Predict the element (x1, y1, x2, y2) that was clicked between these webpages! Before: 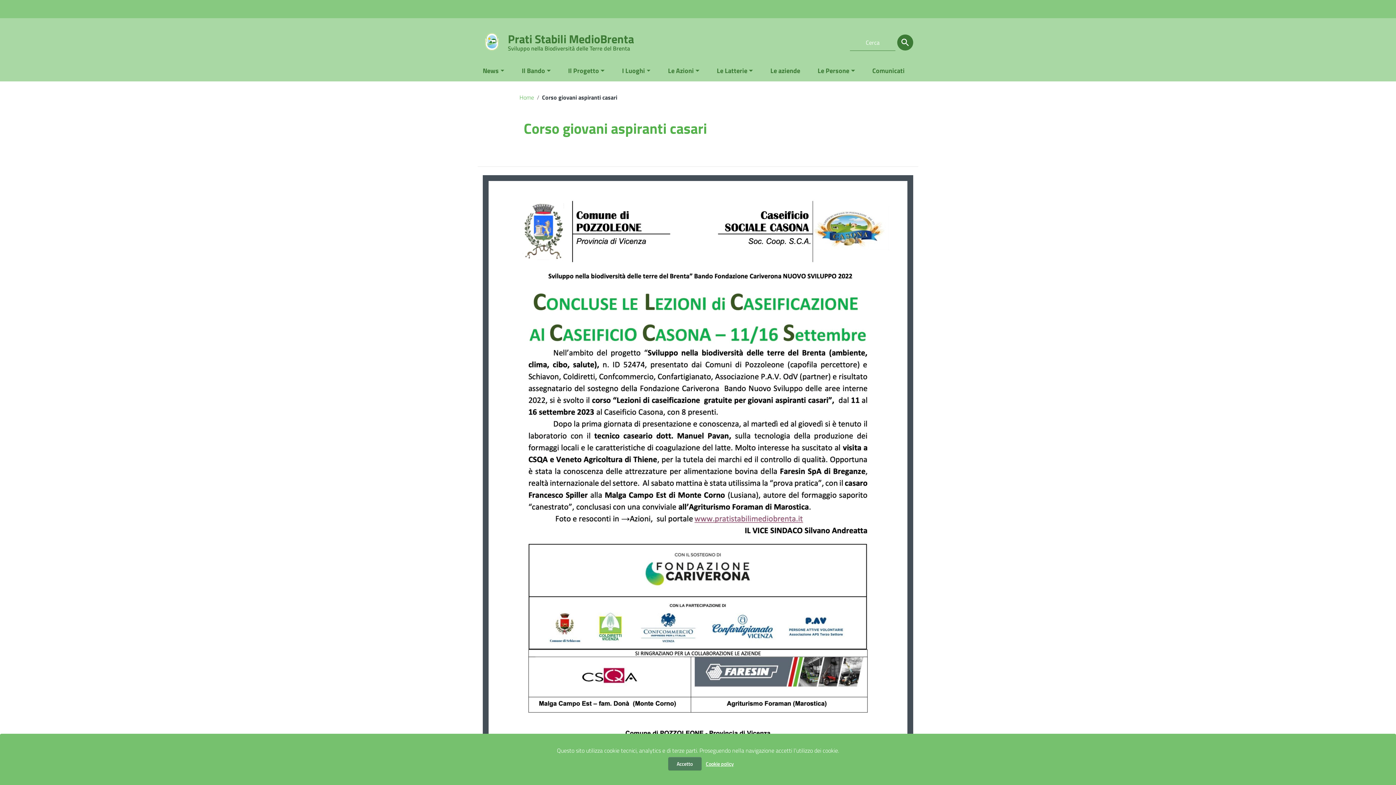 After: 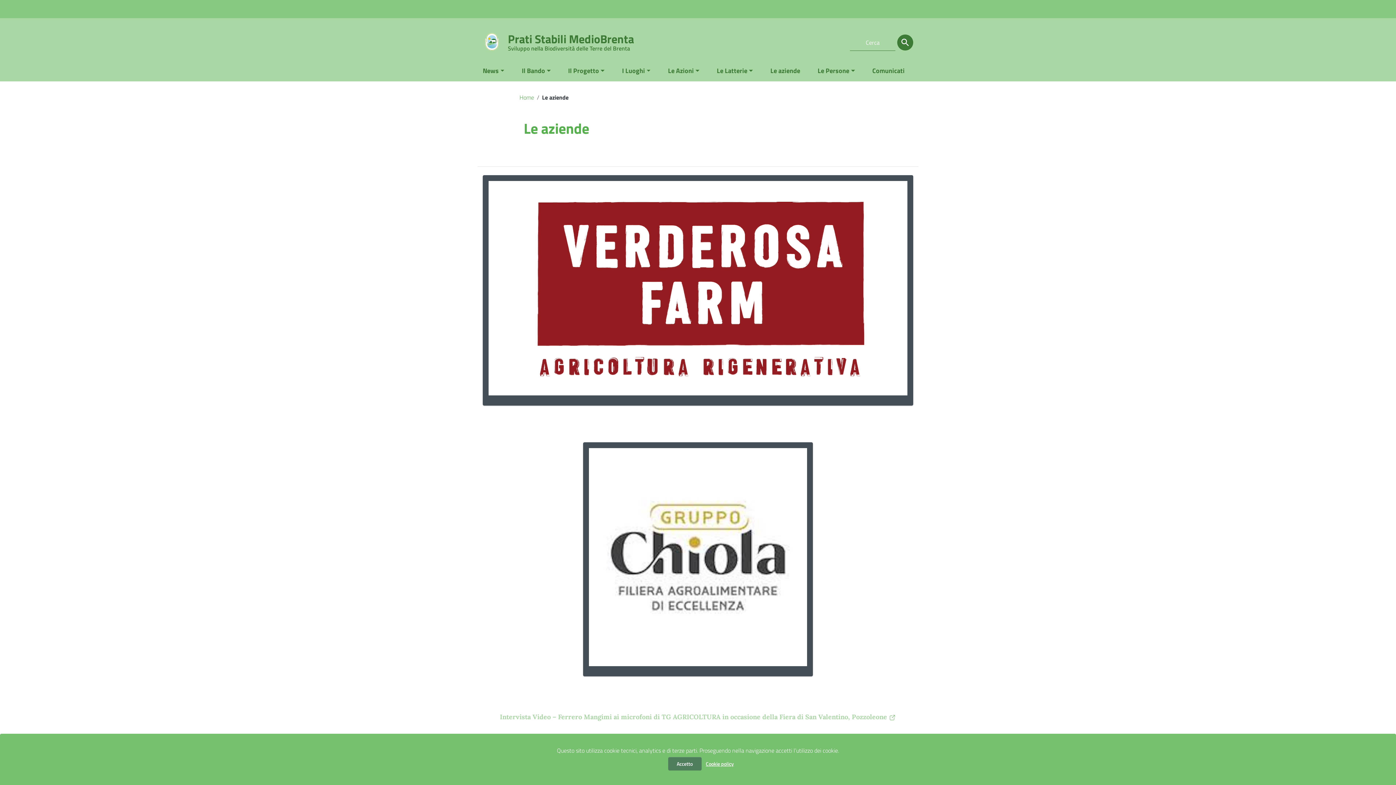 Action: bbox: (761, 61, 809, 81) label: Le aziende